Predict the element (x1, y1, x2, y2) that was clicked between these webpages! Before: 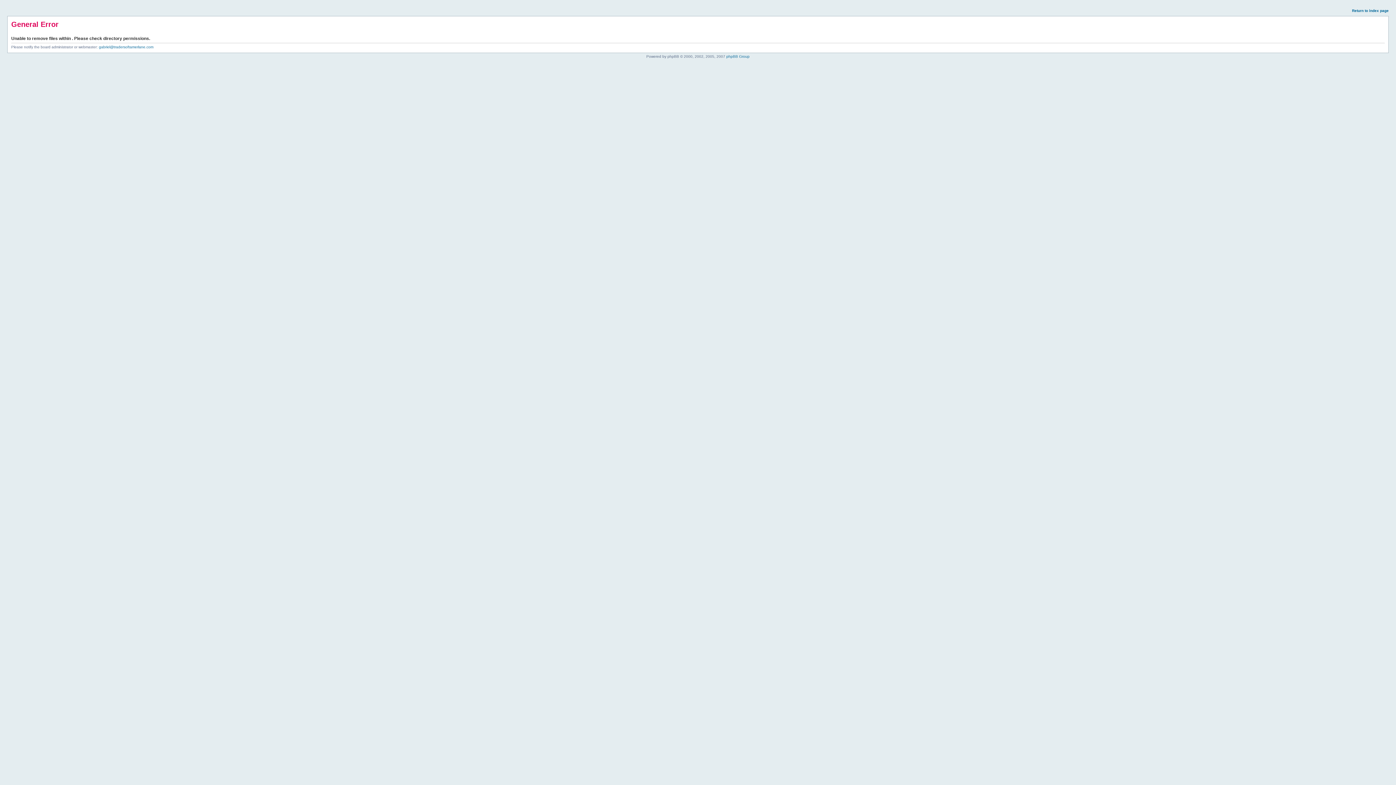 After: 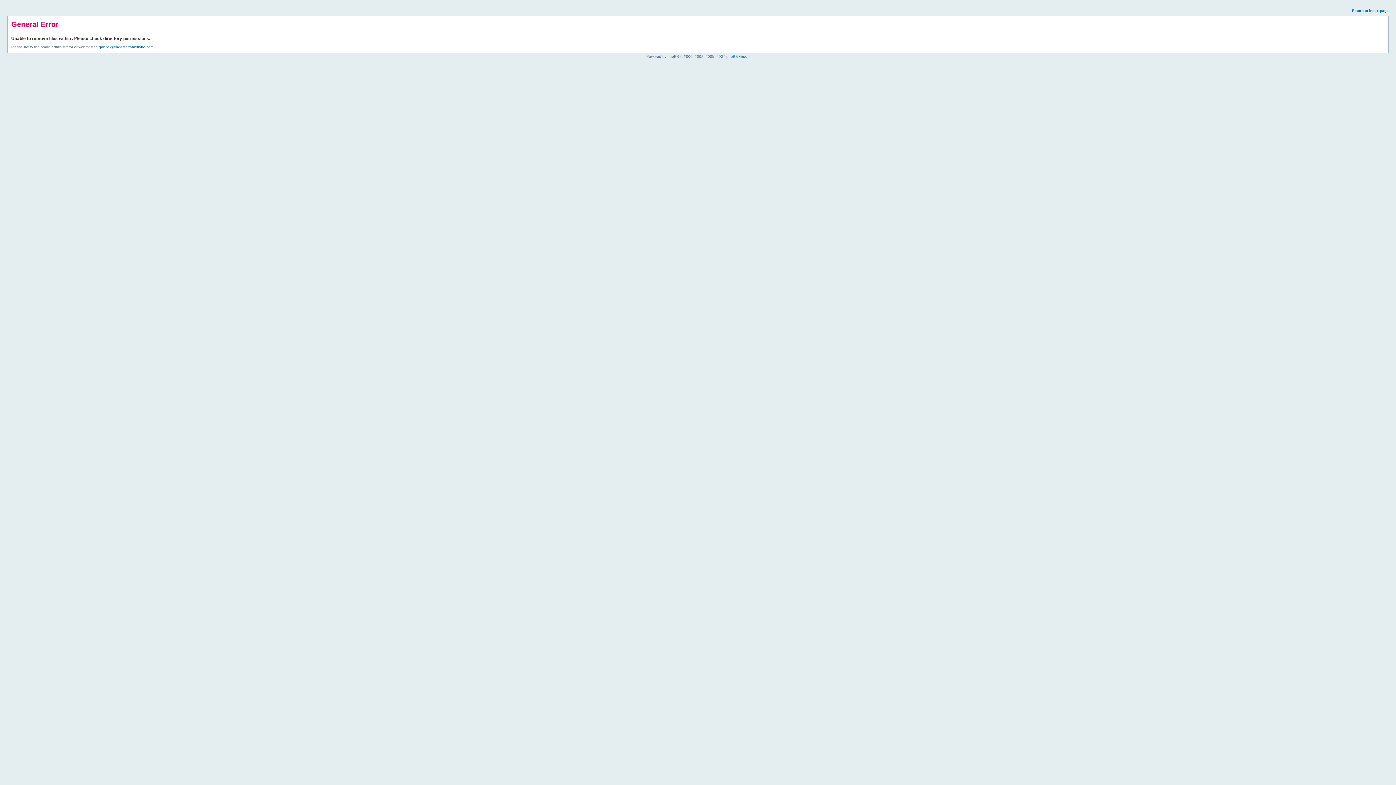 Action: label: Return to index page bbox: (1352, 8, 1389, 12)